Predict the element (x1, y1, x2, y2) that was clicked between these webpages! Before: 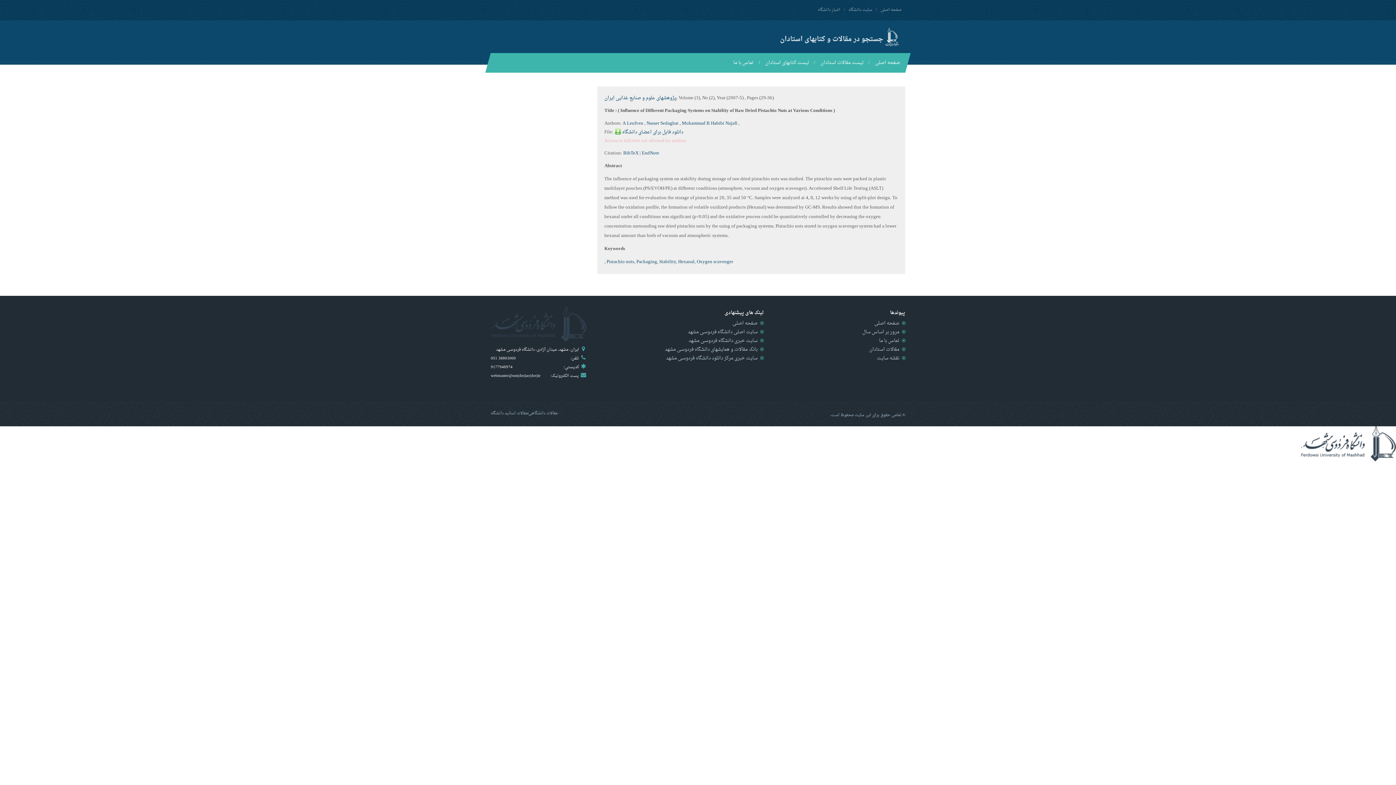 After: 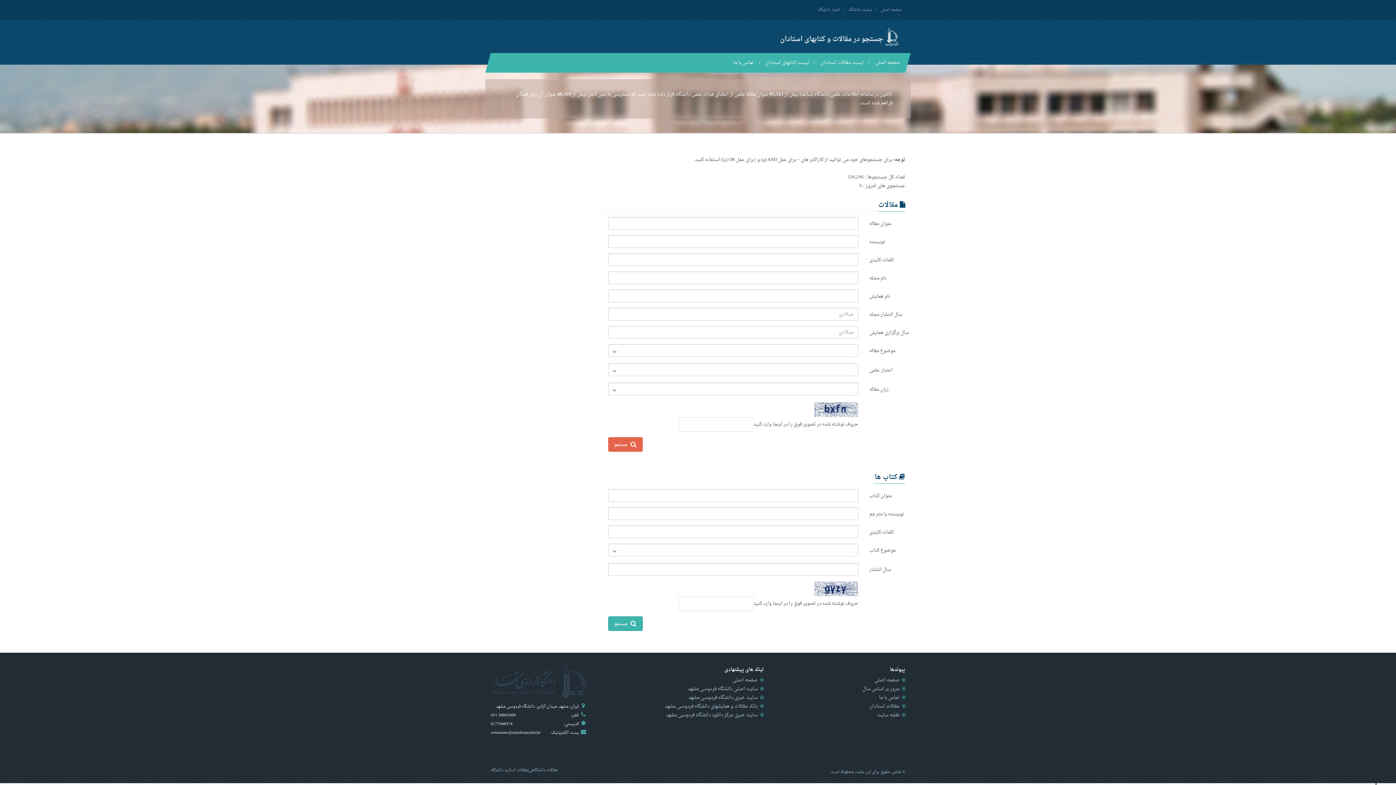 Action: bbox: (877, 0, 905, 20) label: صفحه اصلی